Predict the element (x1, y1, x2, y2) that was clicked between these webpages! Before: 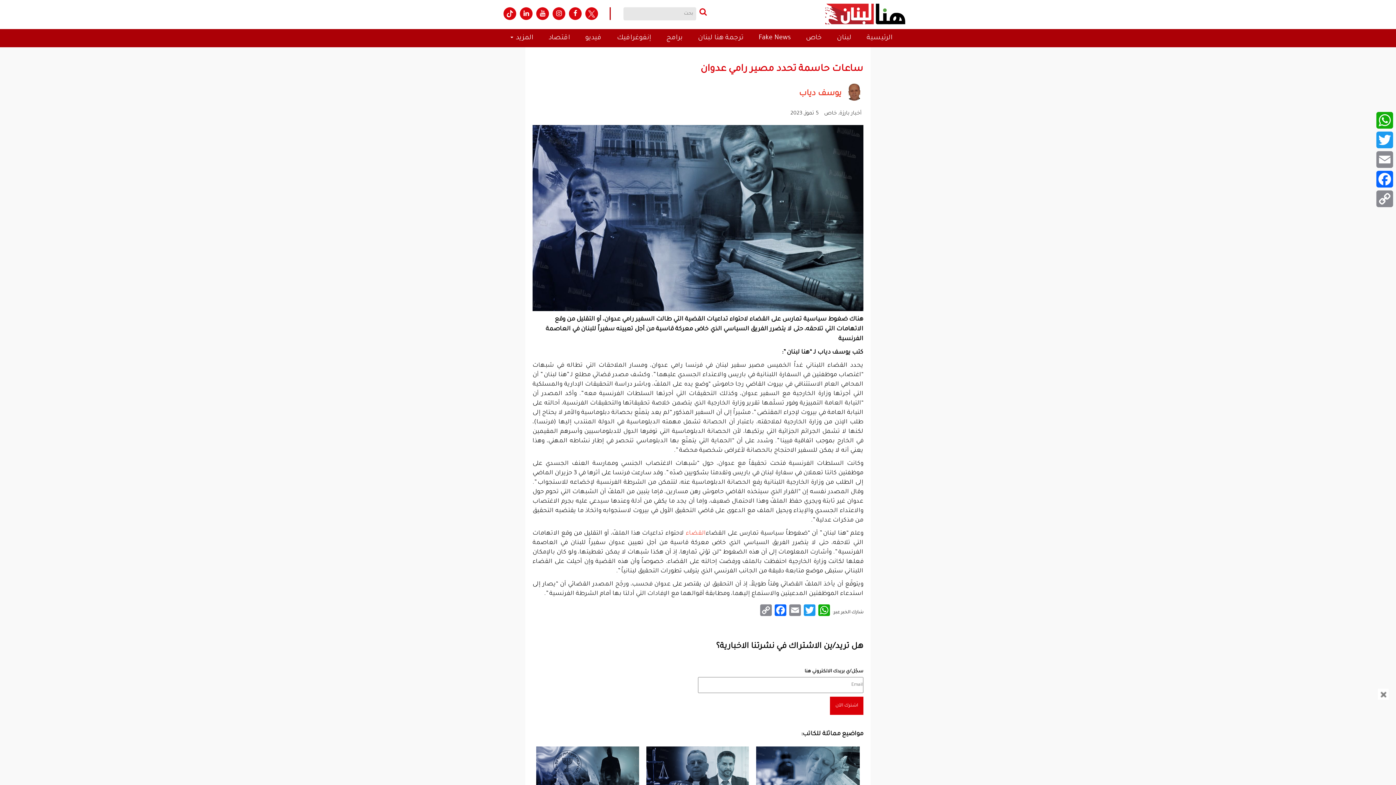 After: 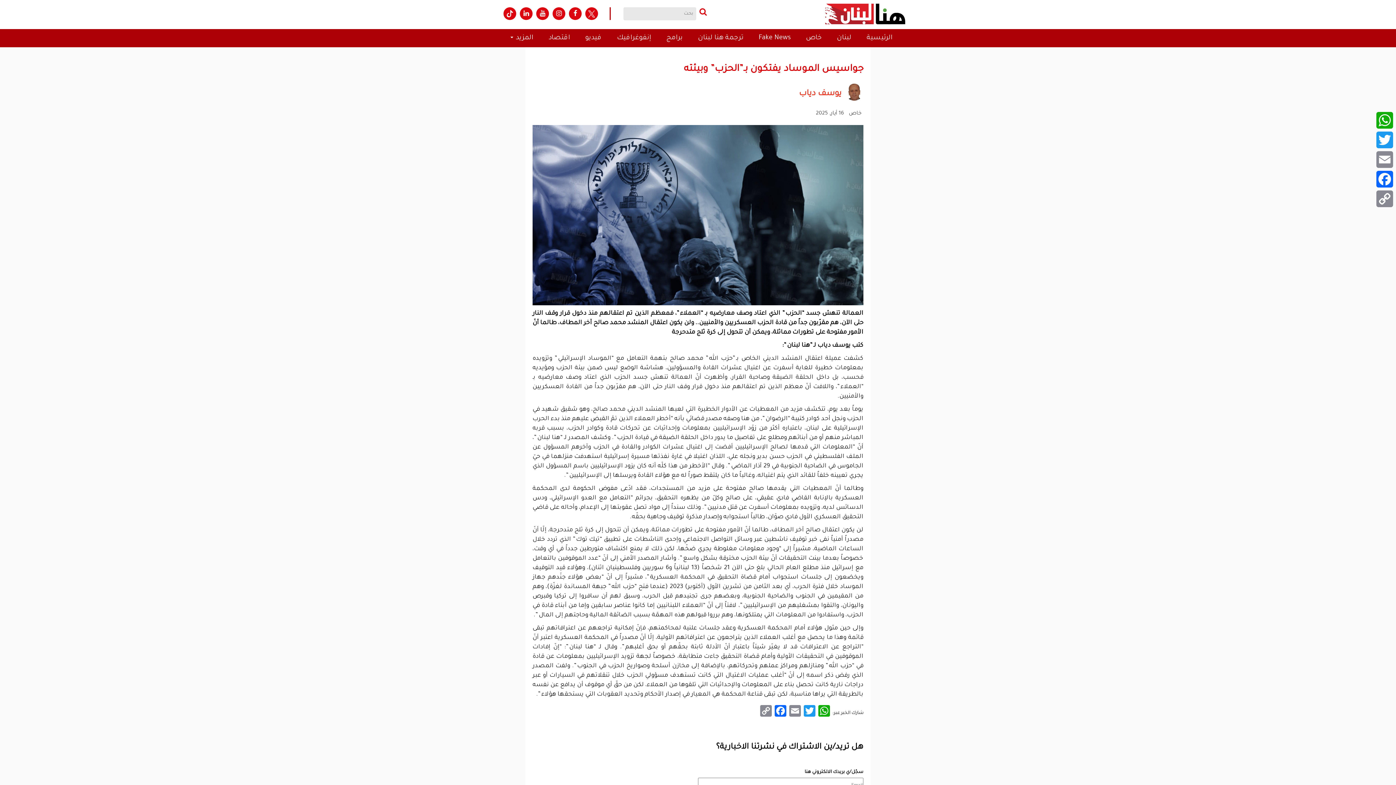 Action: bbox: (536, 772, 639, 777)